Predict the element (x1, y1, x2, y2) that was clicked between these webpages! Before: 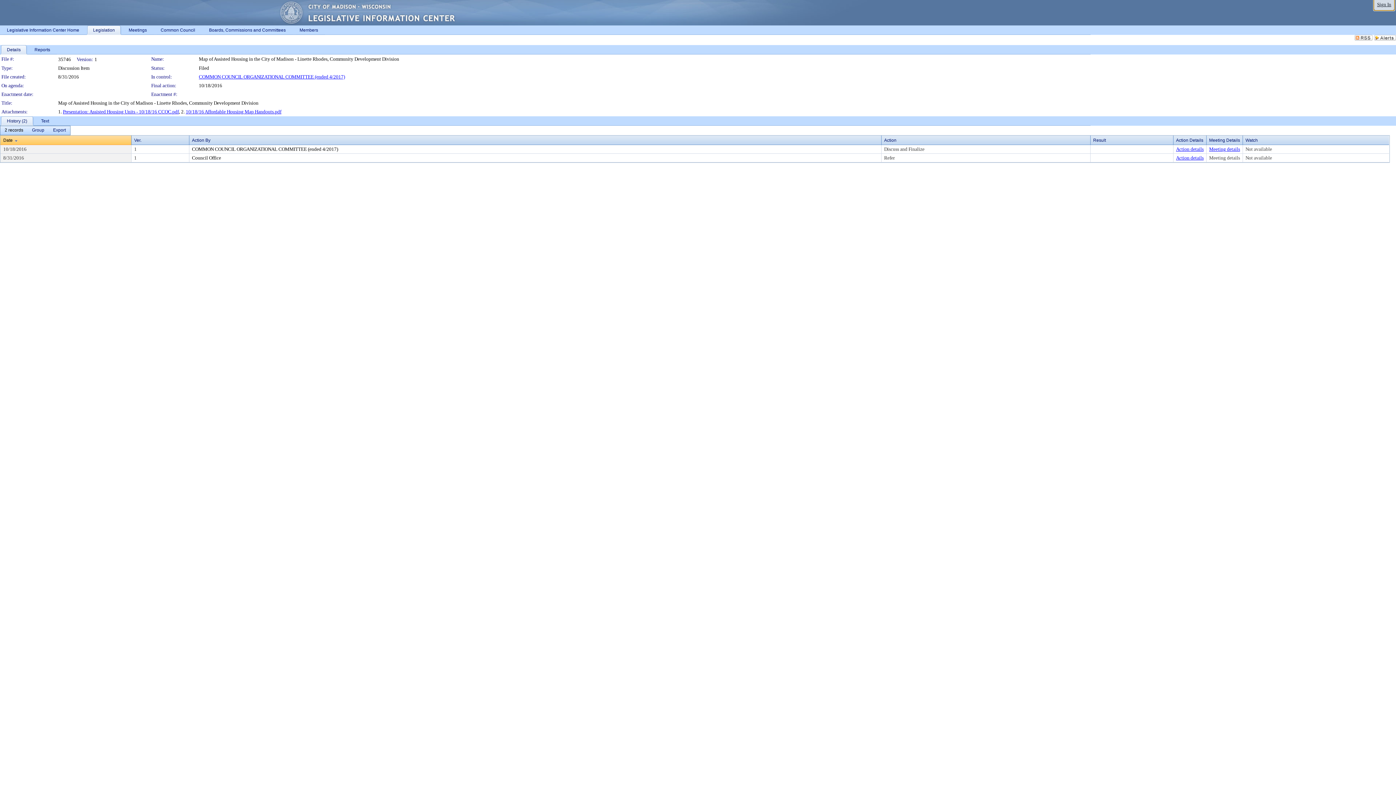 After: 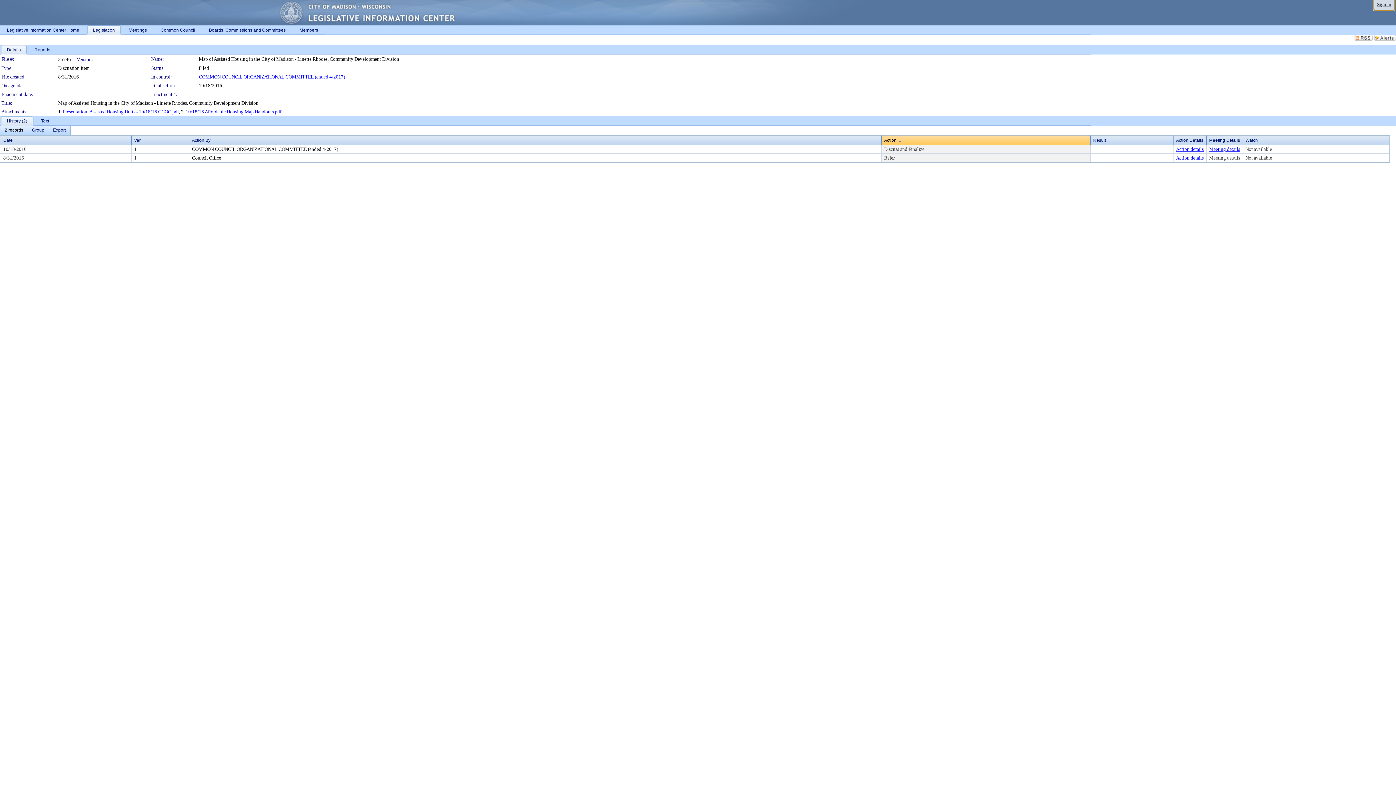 Action: bbox: (884, 137, 896, 142) label: Action